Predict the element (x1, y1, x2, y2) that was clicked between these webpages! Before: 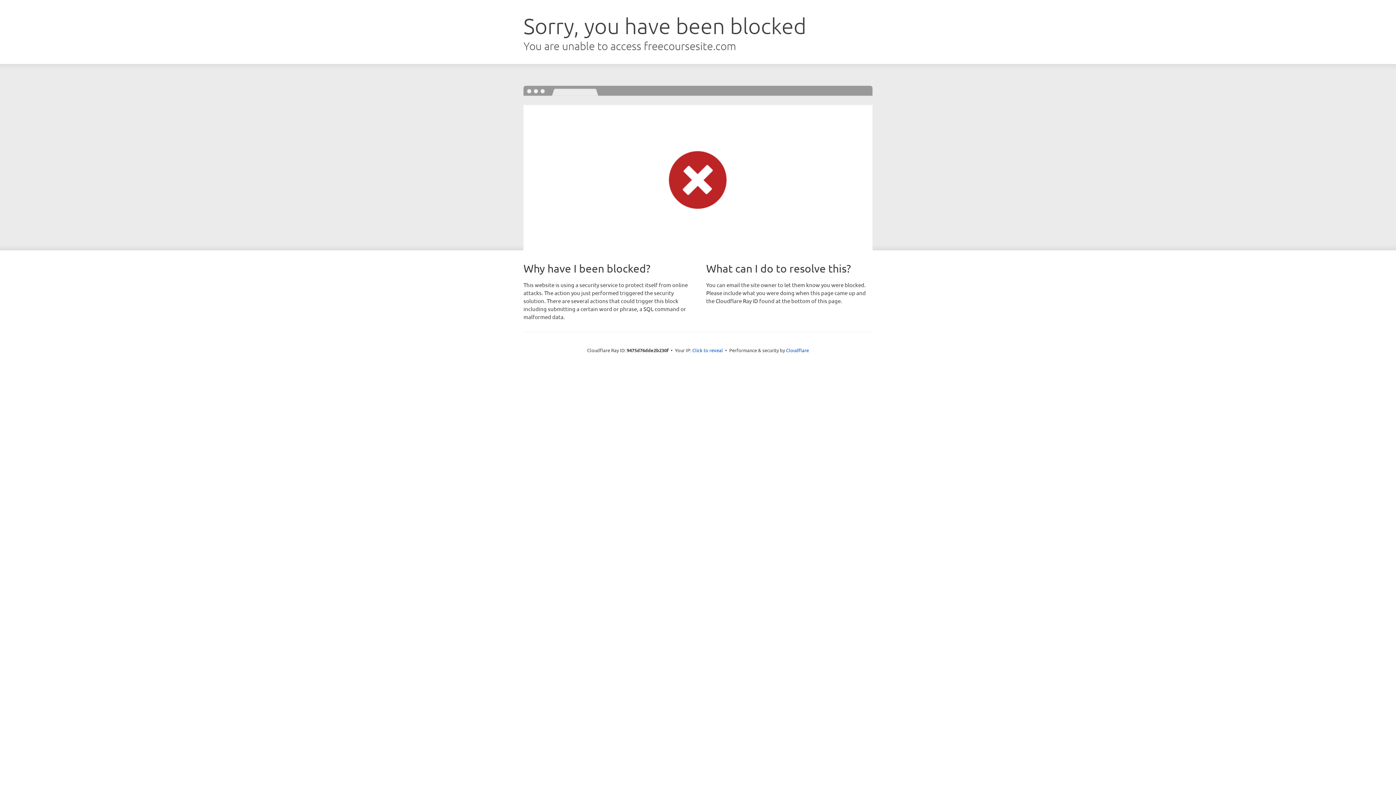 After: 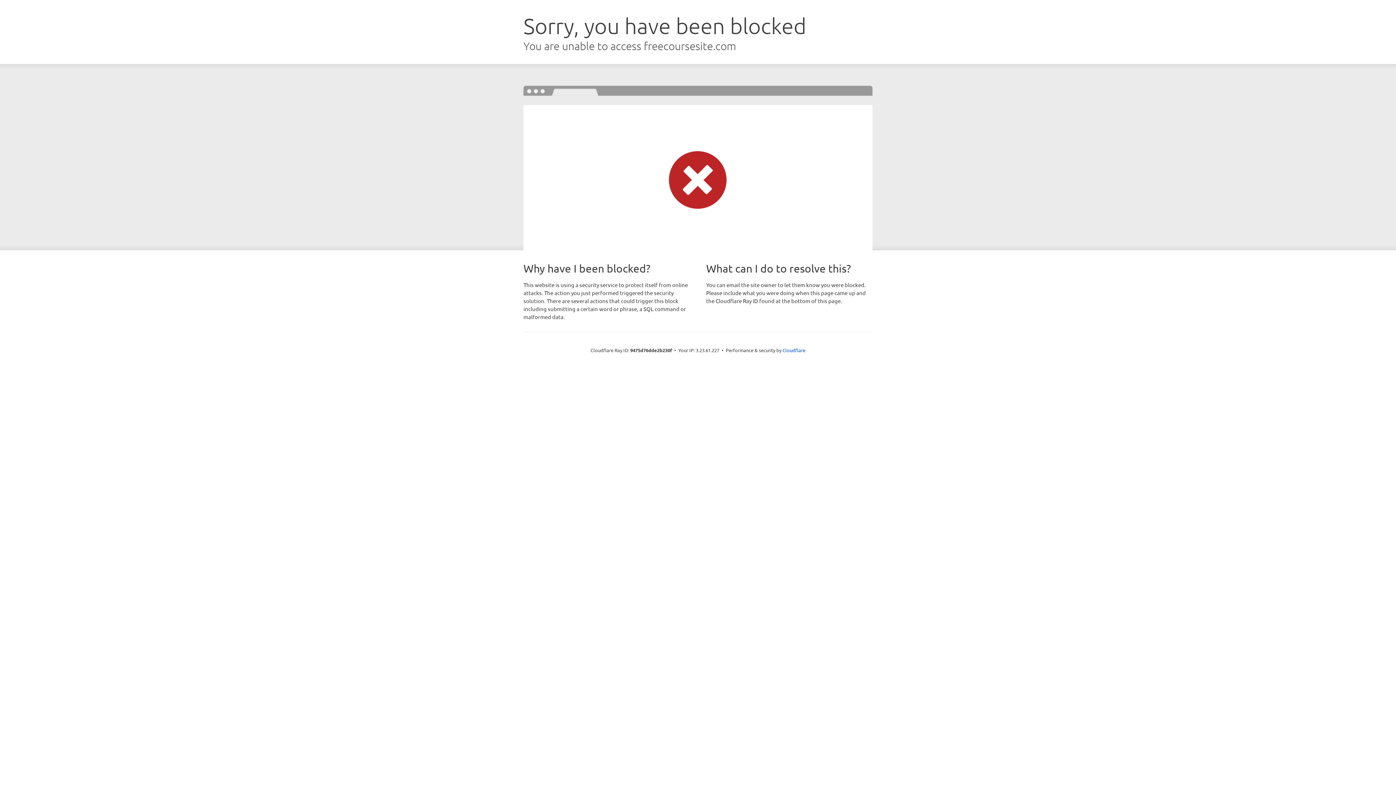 Action: bbox: (692, 346, 723, 353) label: Click to reveal